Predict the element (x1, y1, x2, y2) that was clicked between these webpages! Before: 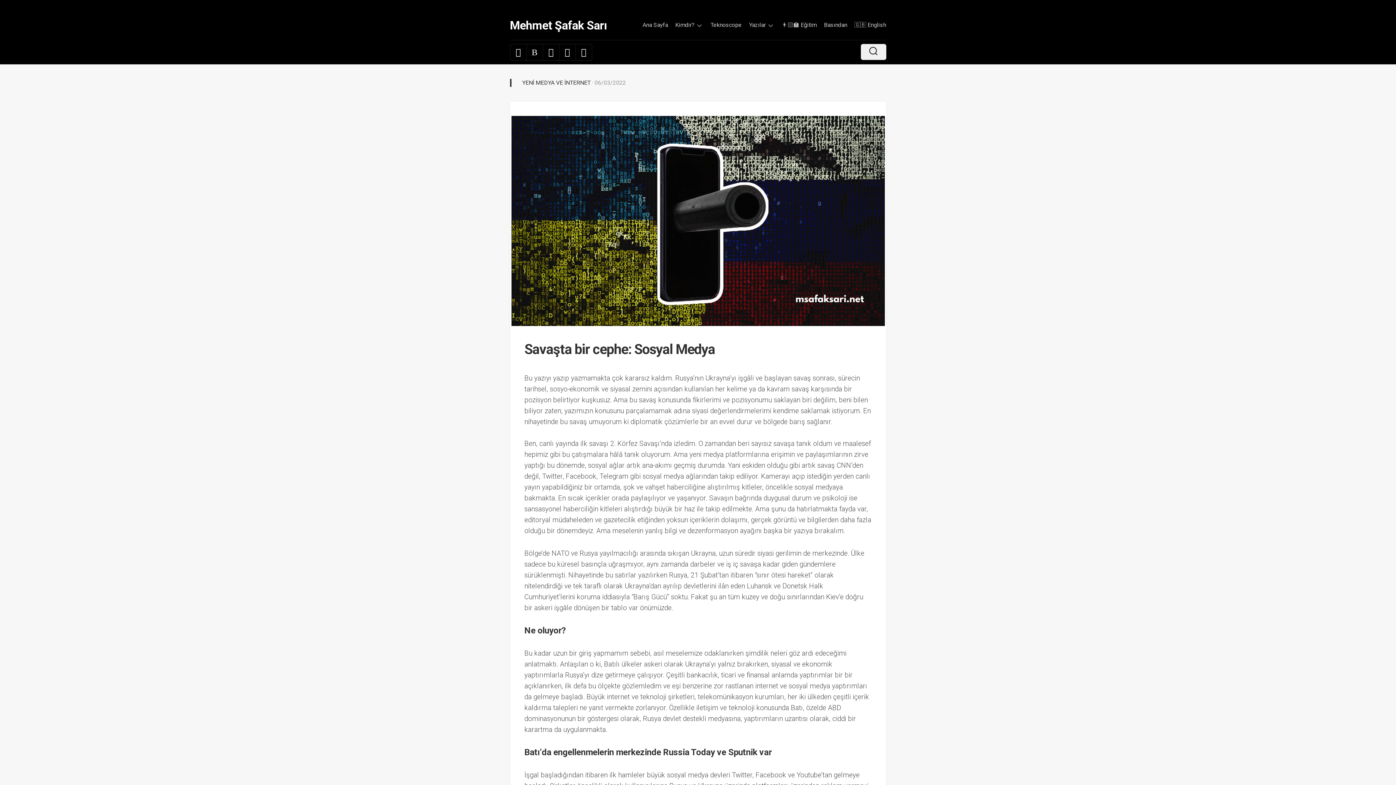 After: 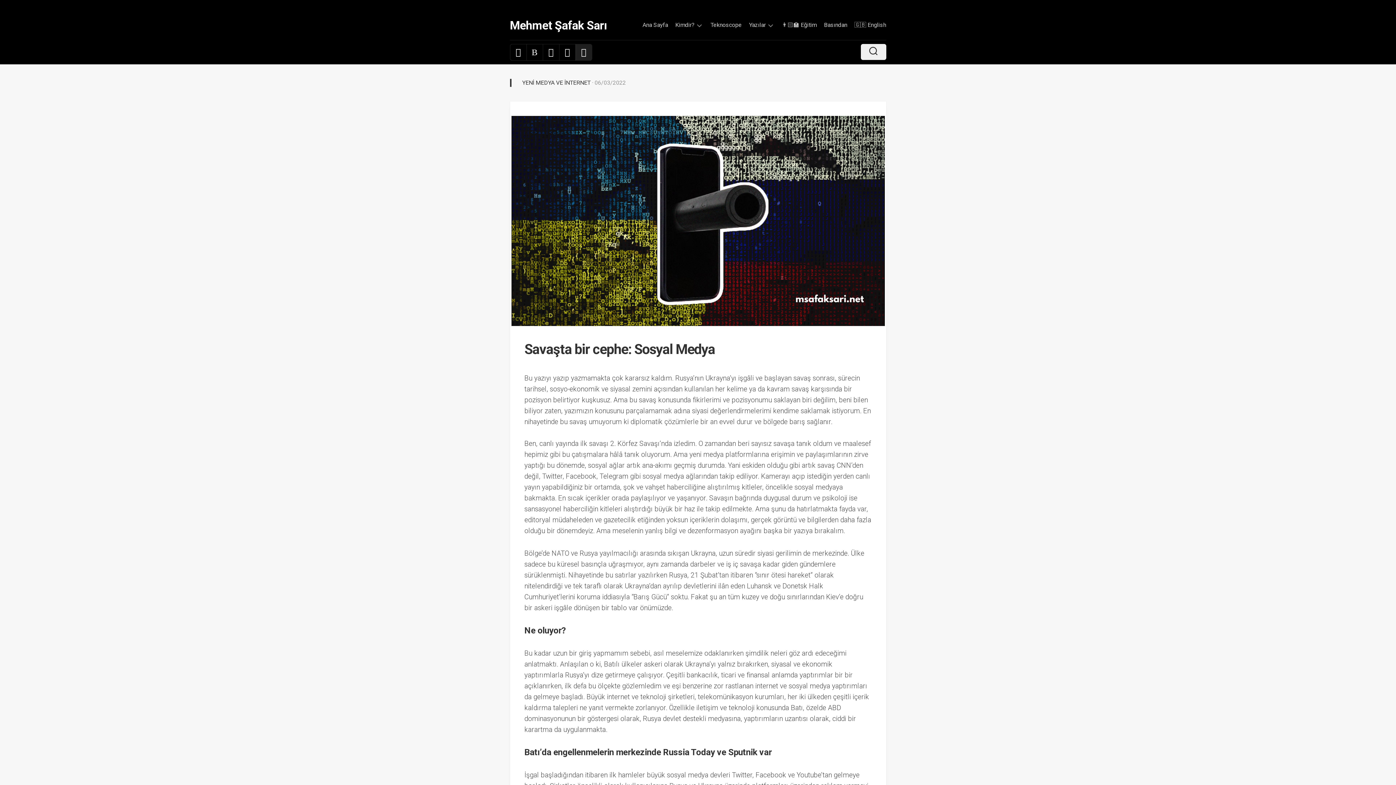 Action: bbox: (575, 44, 591, 60)